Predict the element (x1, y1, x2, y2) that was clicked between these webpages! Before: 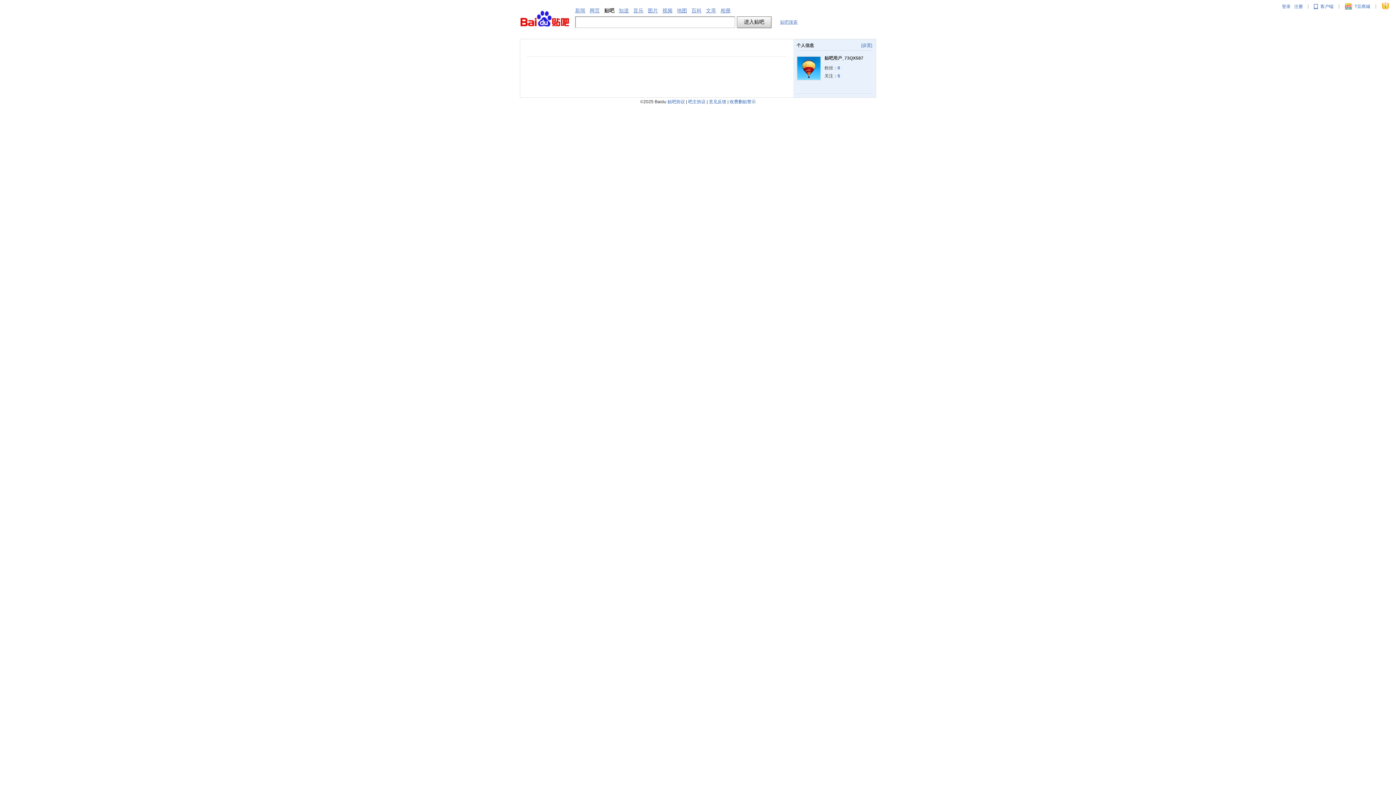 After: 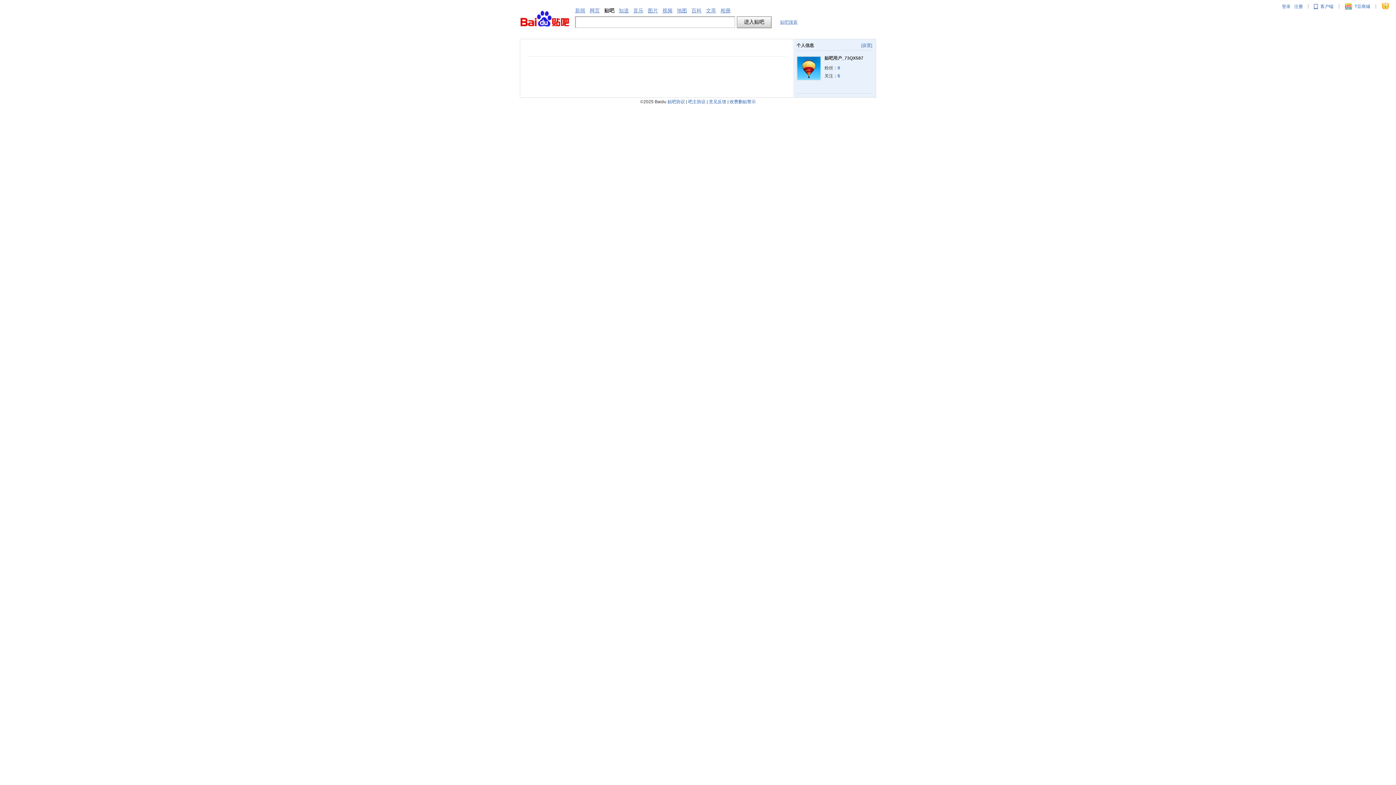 Action: bbox: (780, 19, 797, 24) label: 贴吧搜索